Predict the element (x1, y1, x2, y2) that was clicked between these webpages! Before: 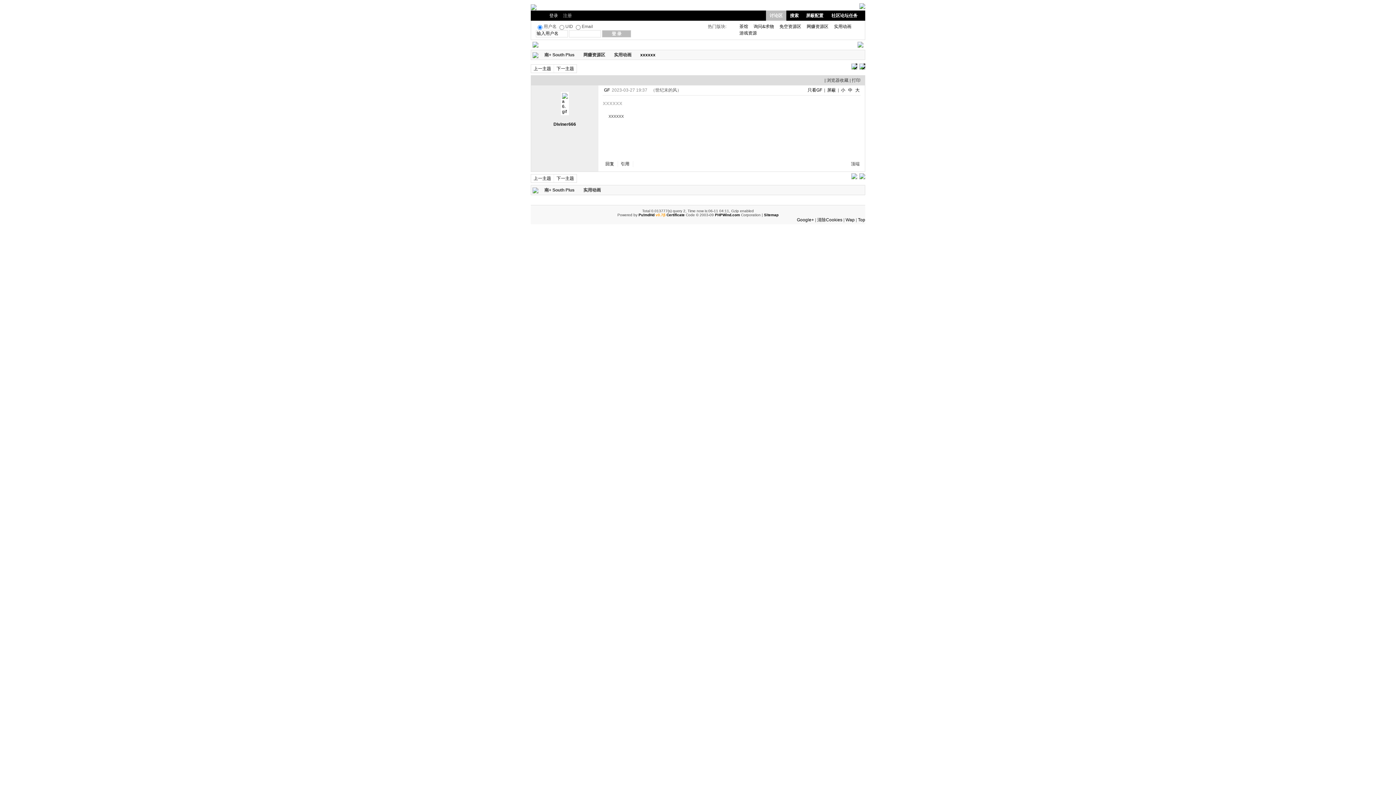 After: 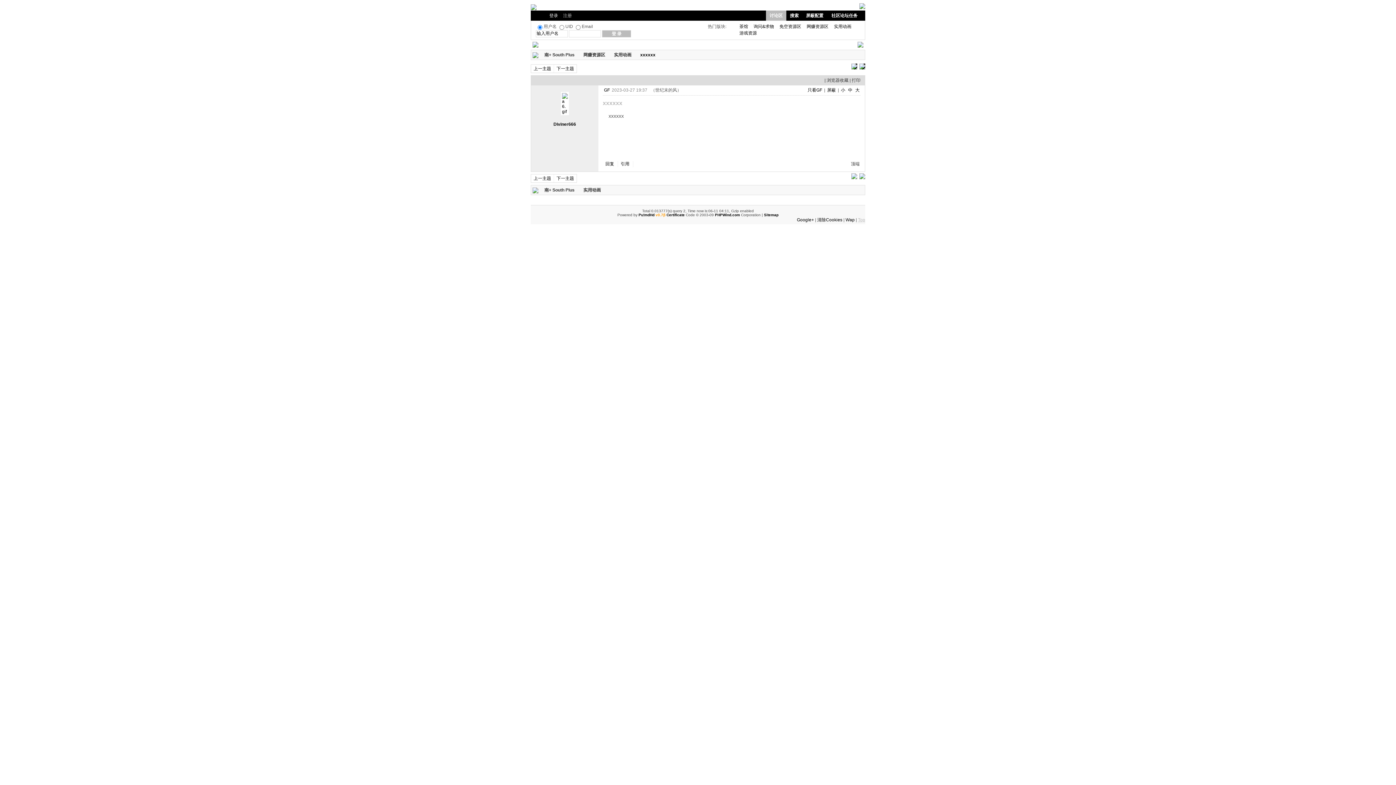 Action: label: Top bbox: (858, 217, 865, 222)